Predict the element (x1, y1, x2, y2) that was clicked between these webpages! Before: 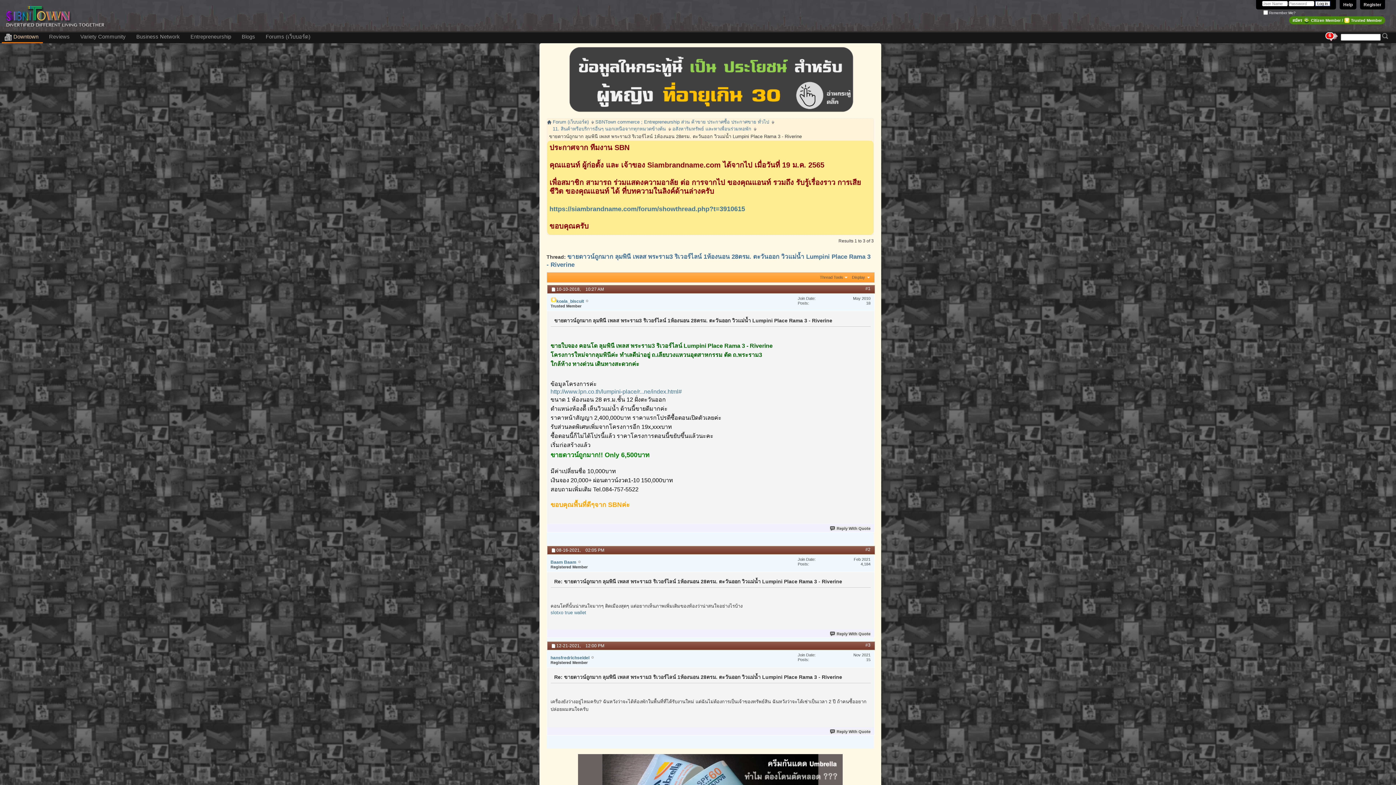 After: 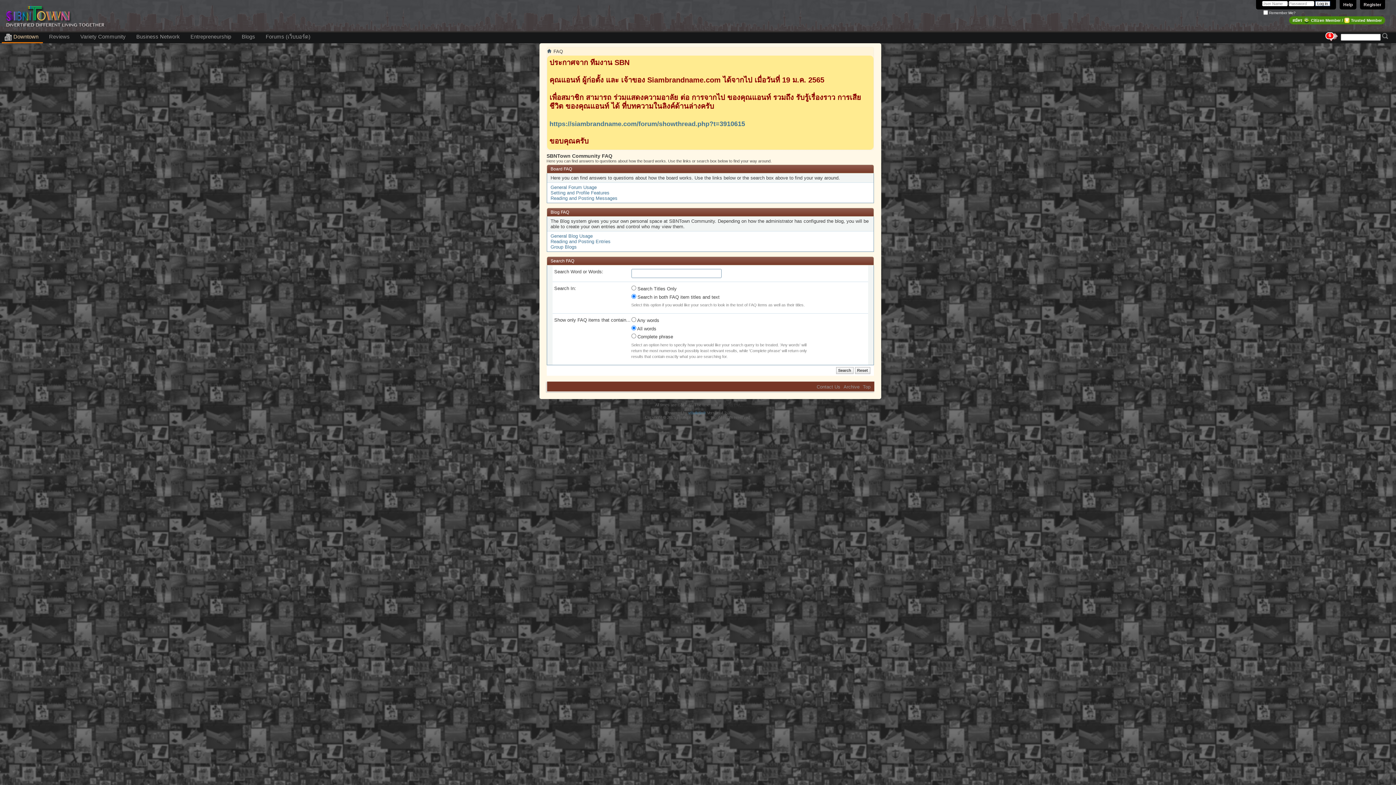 Action: label: Help bbox: (1340, 0, 1356, 9)